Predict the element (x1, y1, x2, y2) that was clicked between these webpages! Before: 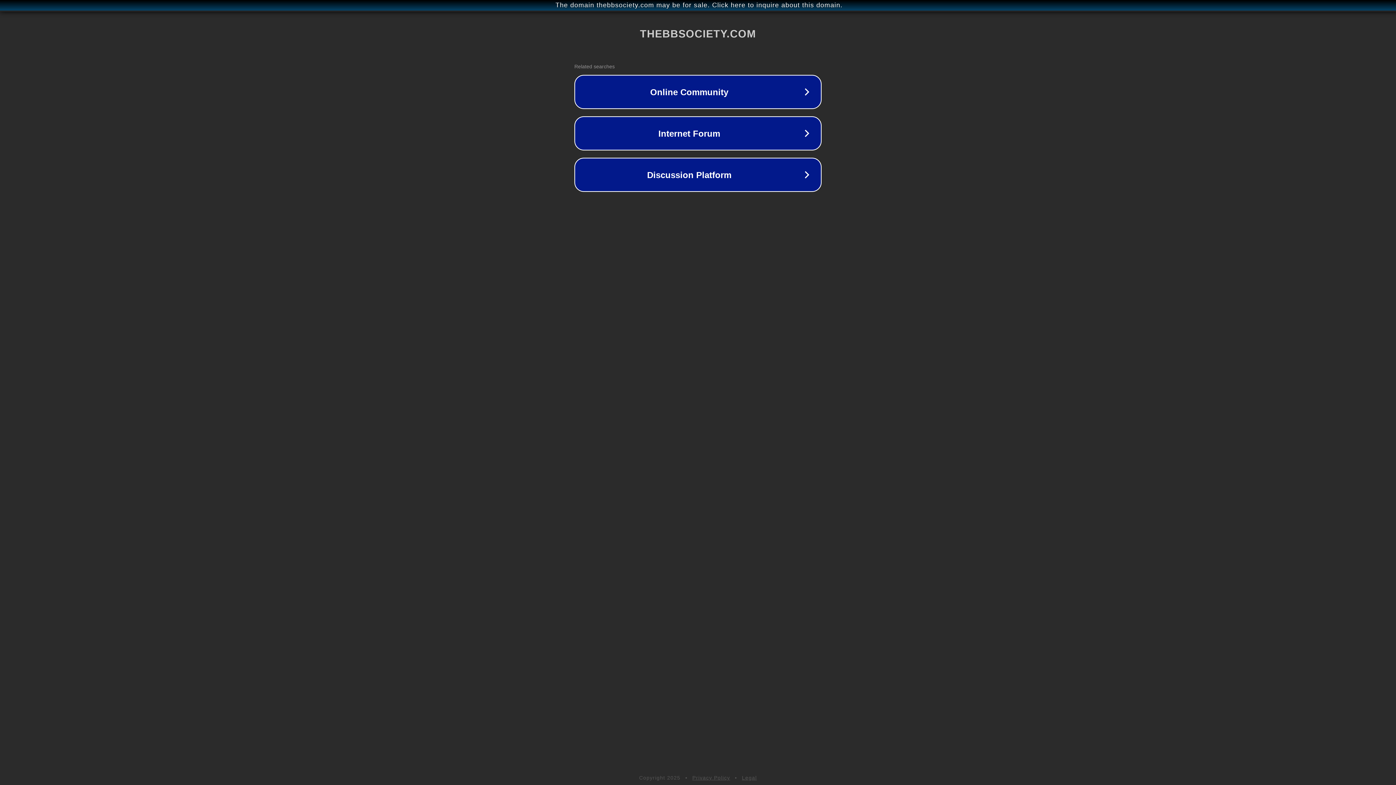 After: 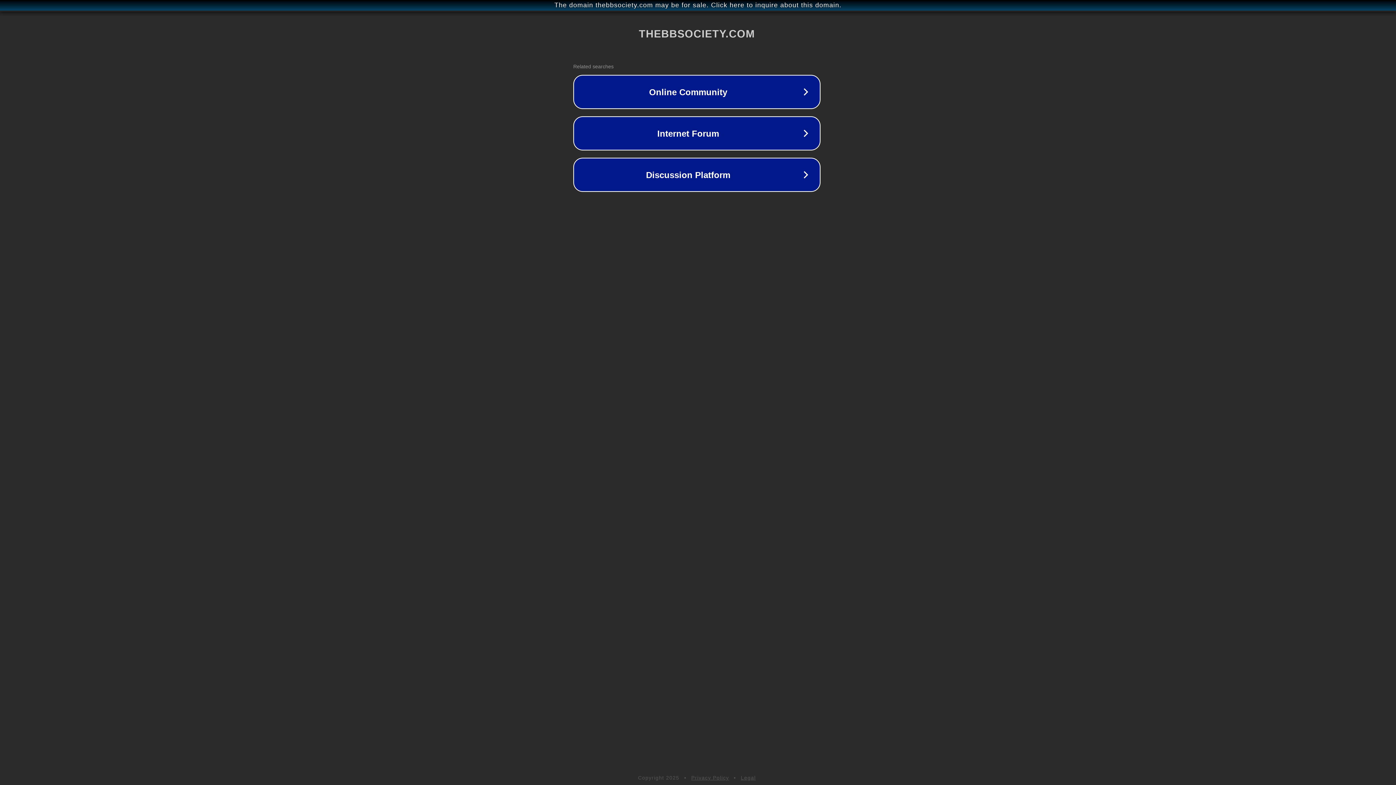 Action: bbox: (1, 1, 1397, 9) label: The domain thebbsociety.com may be for sale. Click here to inquire about this domain.